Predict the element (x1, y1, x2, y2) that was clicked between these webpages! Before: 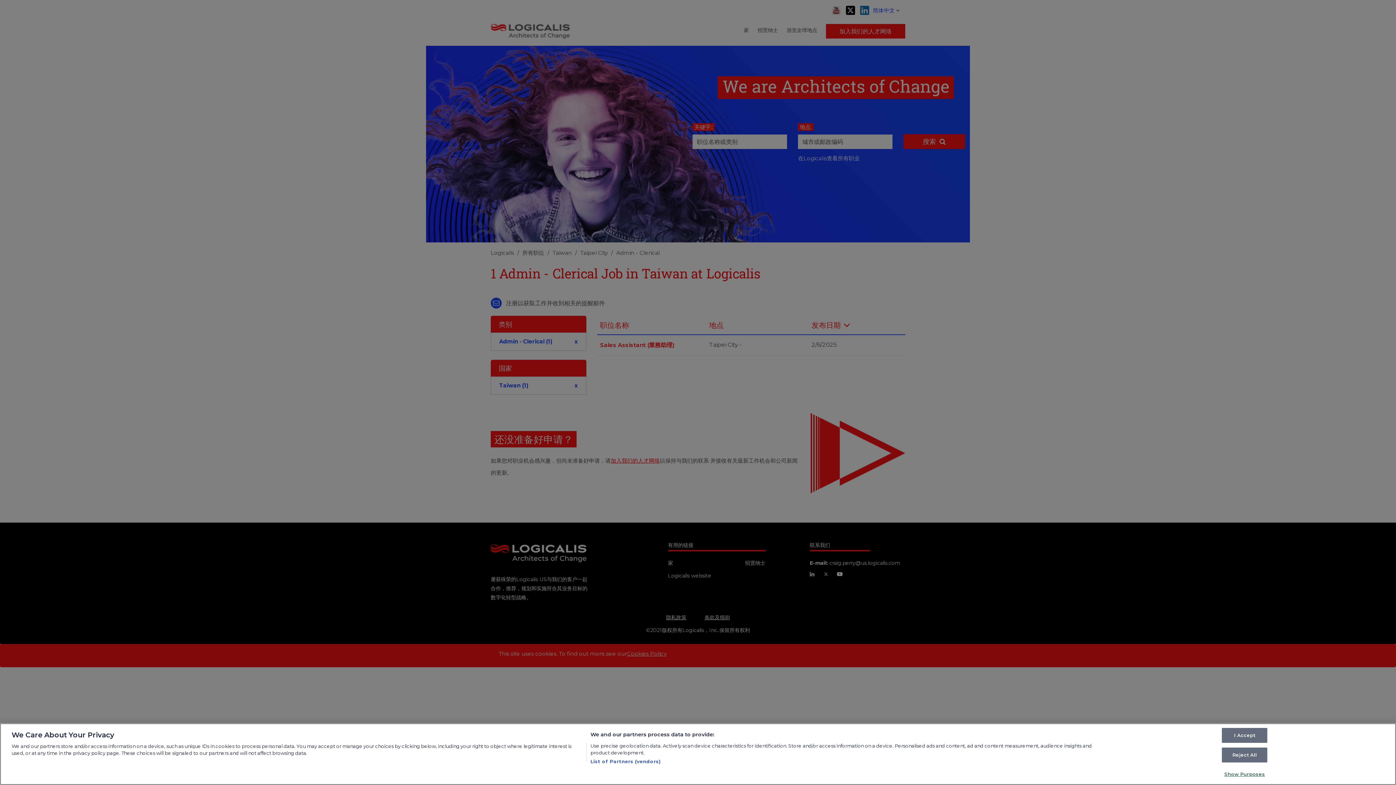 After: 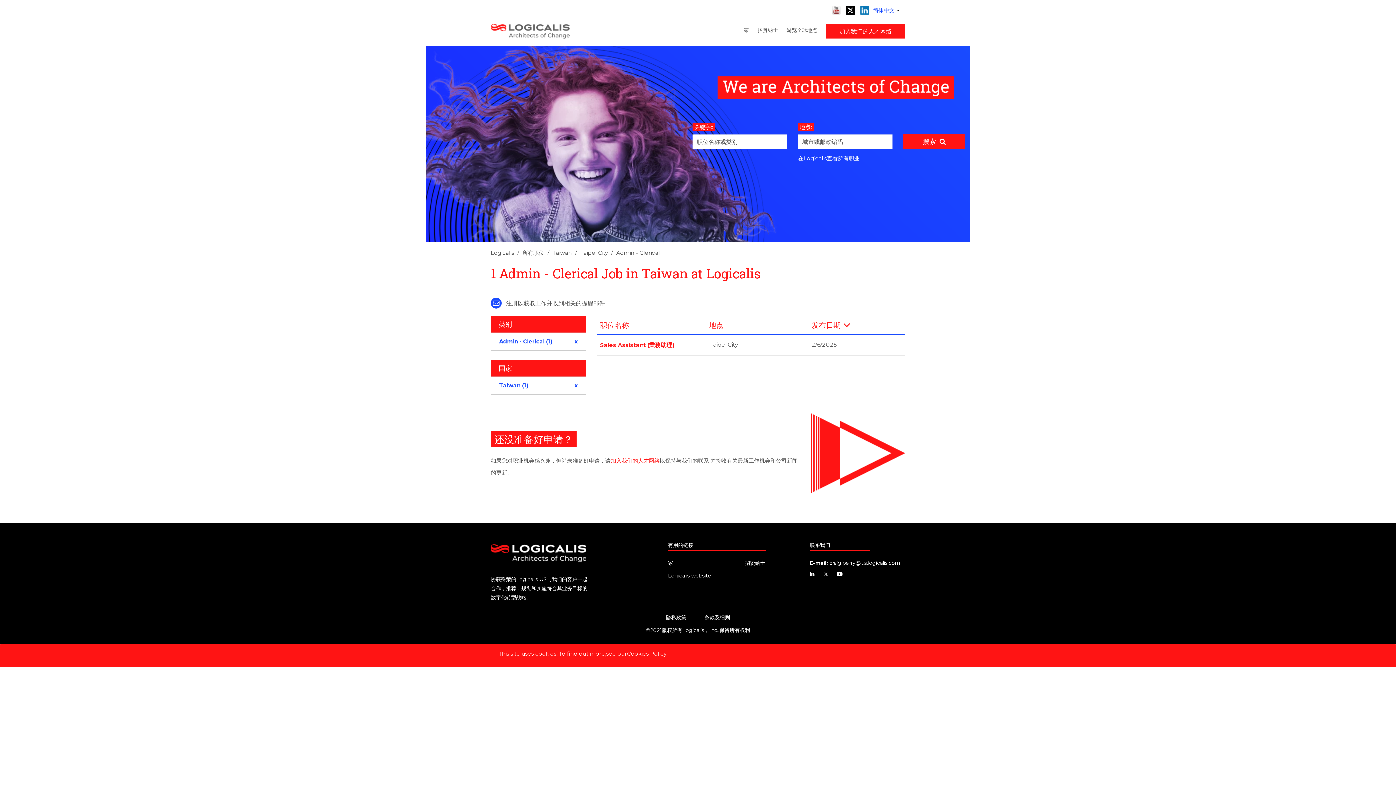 Action: label: I Accept bbox: (1222, 728, 1267, 743)